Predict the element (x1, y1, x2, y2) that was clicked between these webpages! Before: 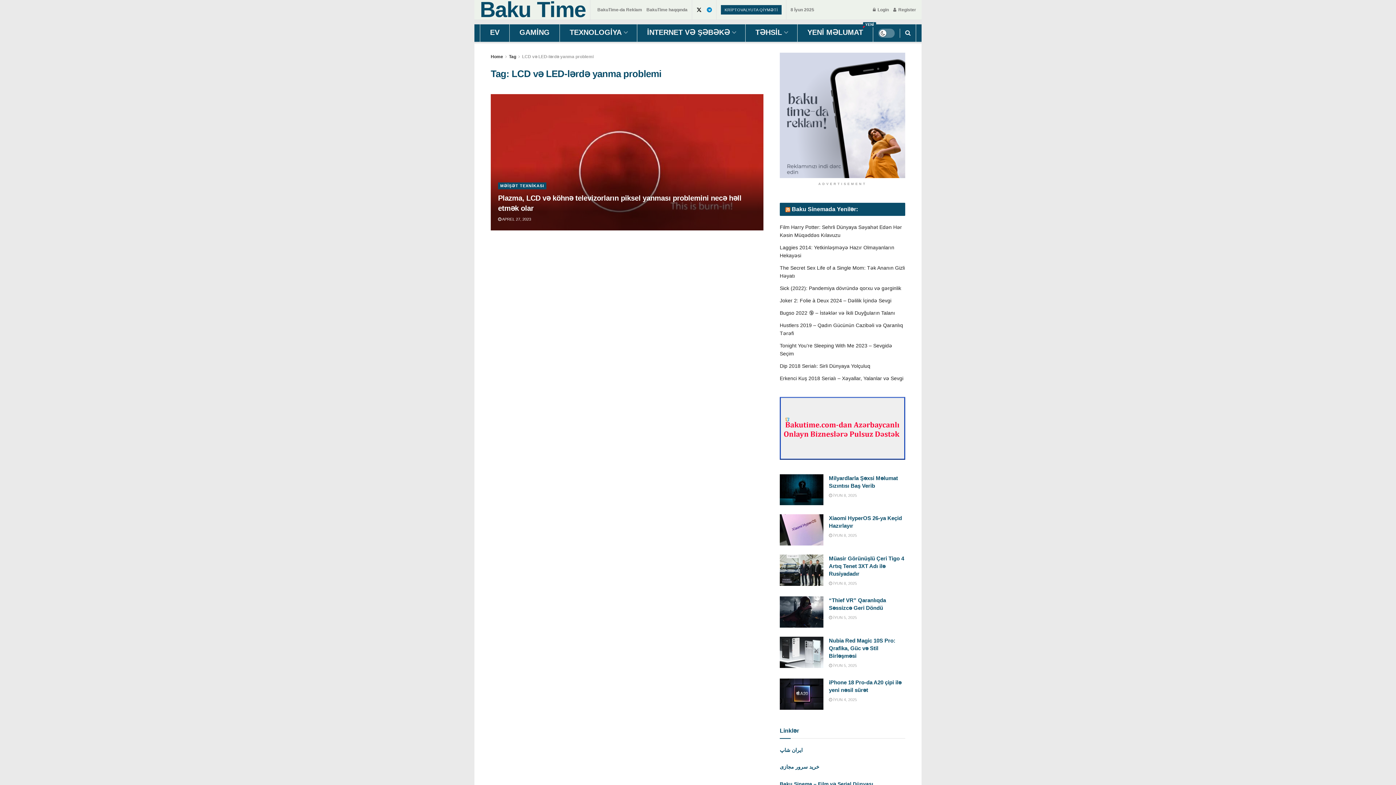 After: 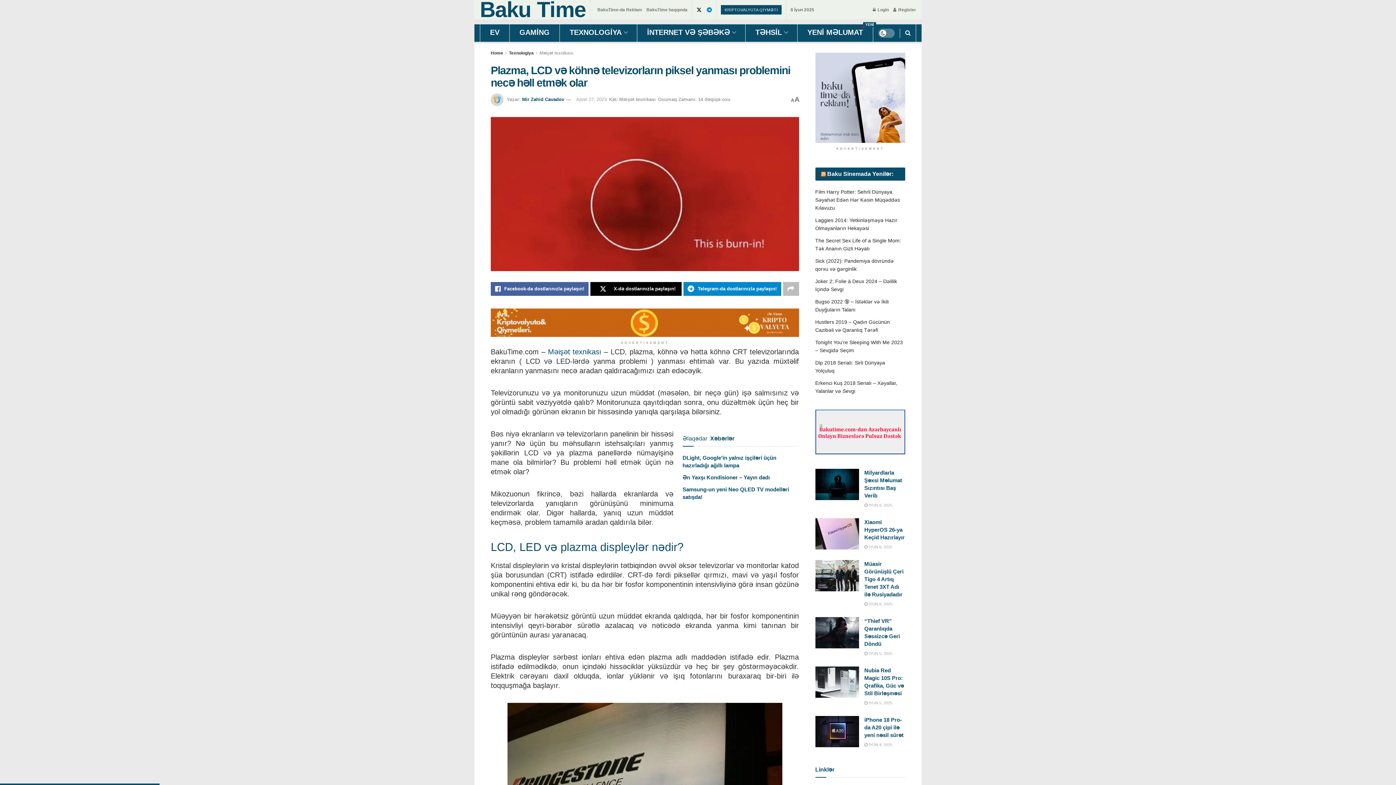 Action: label:  APREL 27, 2023 bbox: (498, 217, 531, 221)